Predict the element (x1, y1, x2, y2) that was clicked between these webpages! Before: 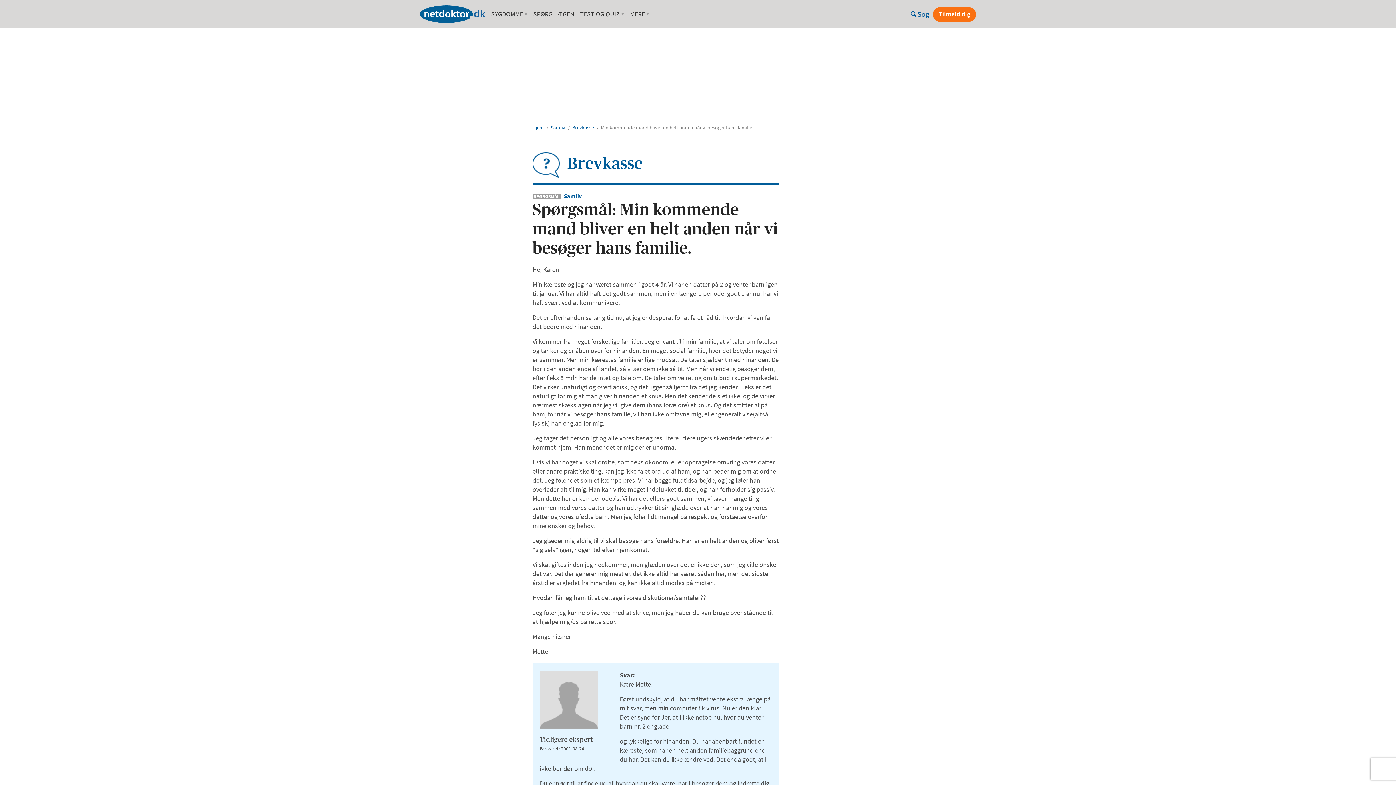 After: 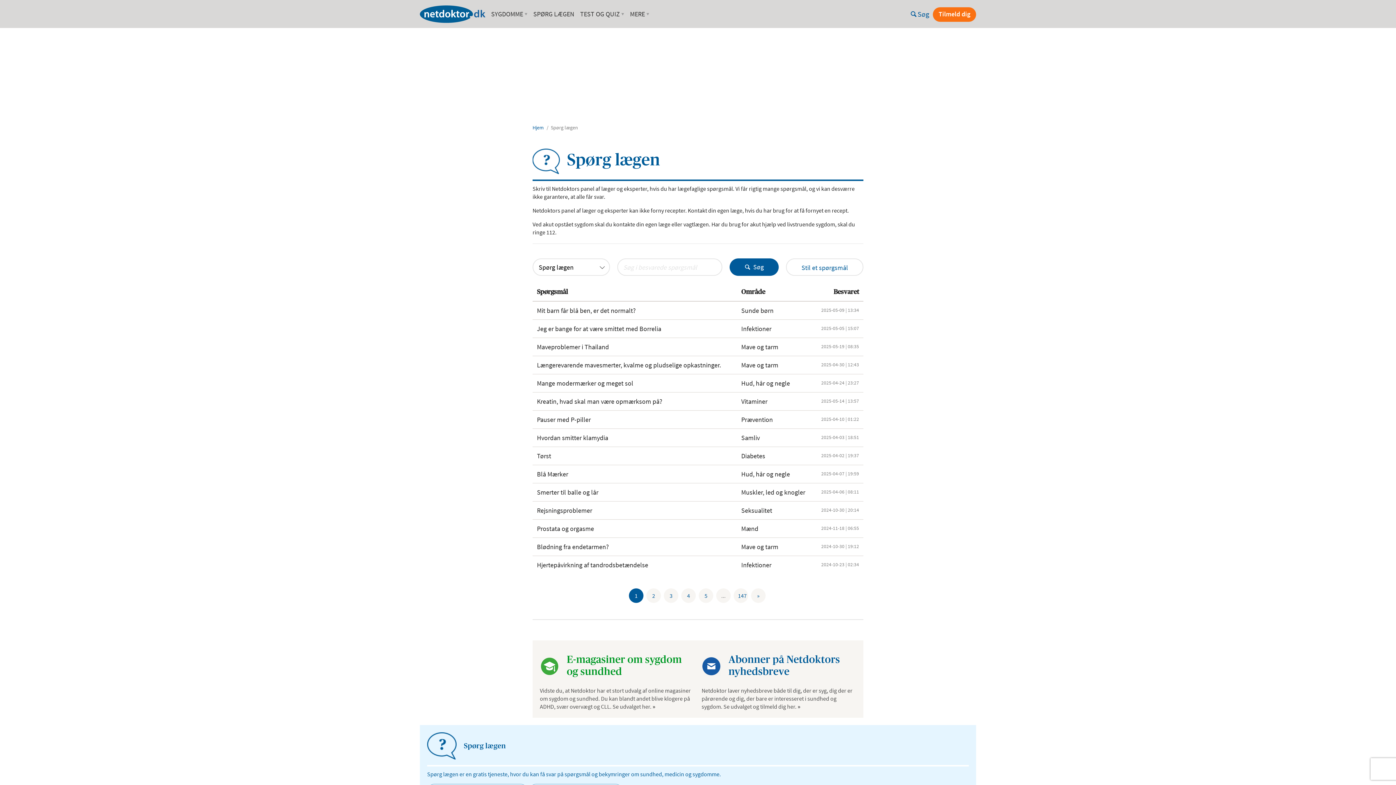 Action: label: SPØRG LÆGEN bbox: (530, 0, 577, 28)